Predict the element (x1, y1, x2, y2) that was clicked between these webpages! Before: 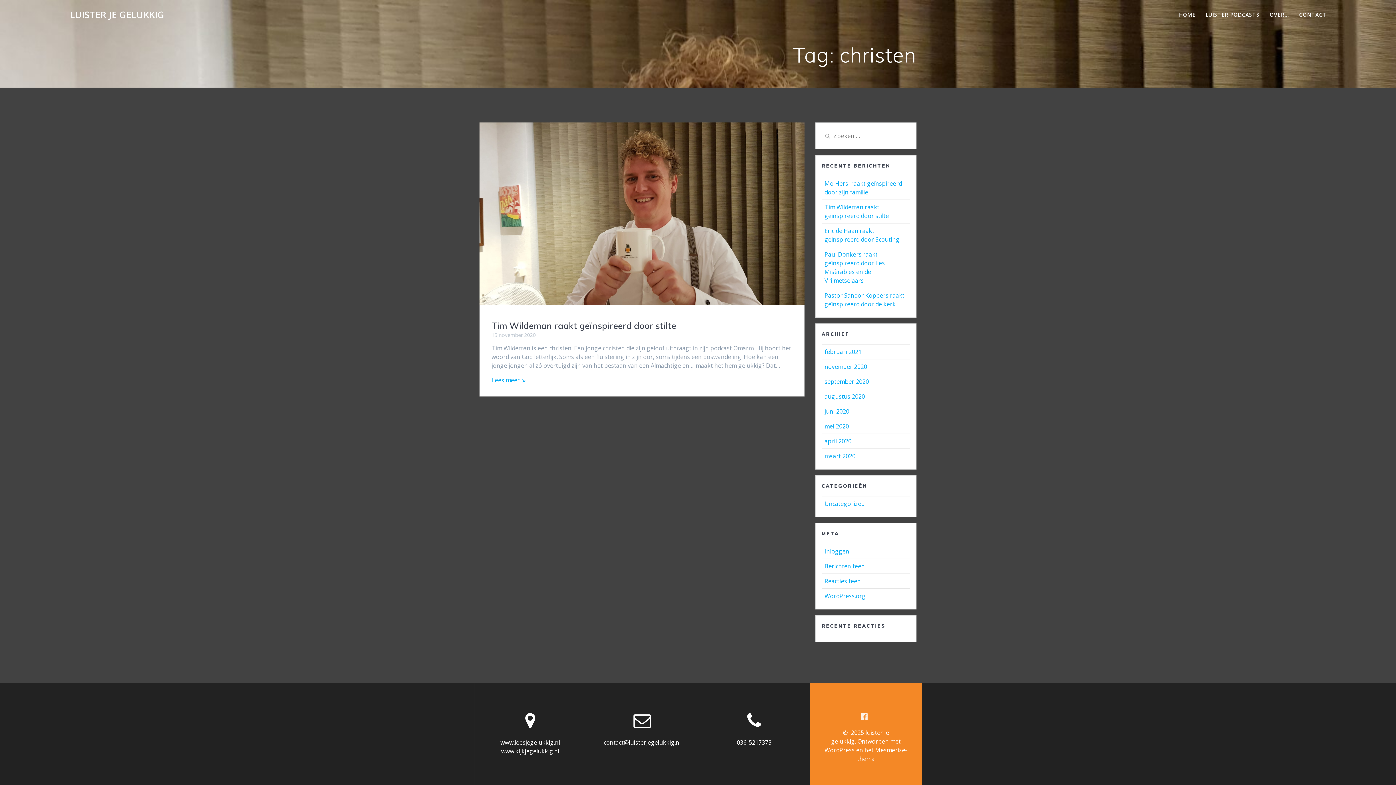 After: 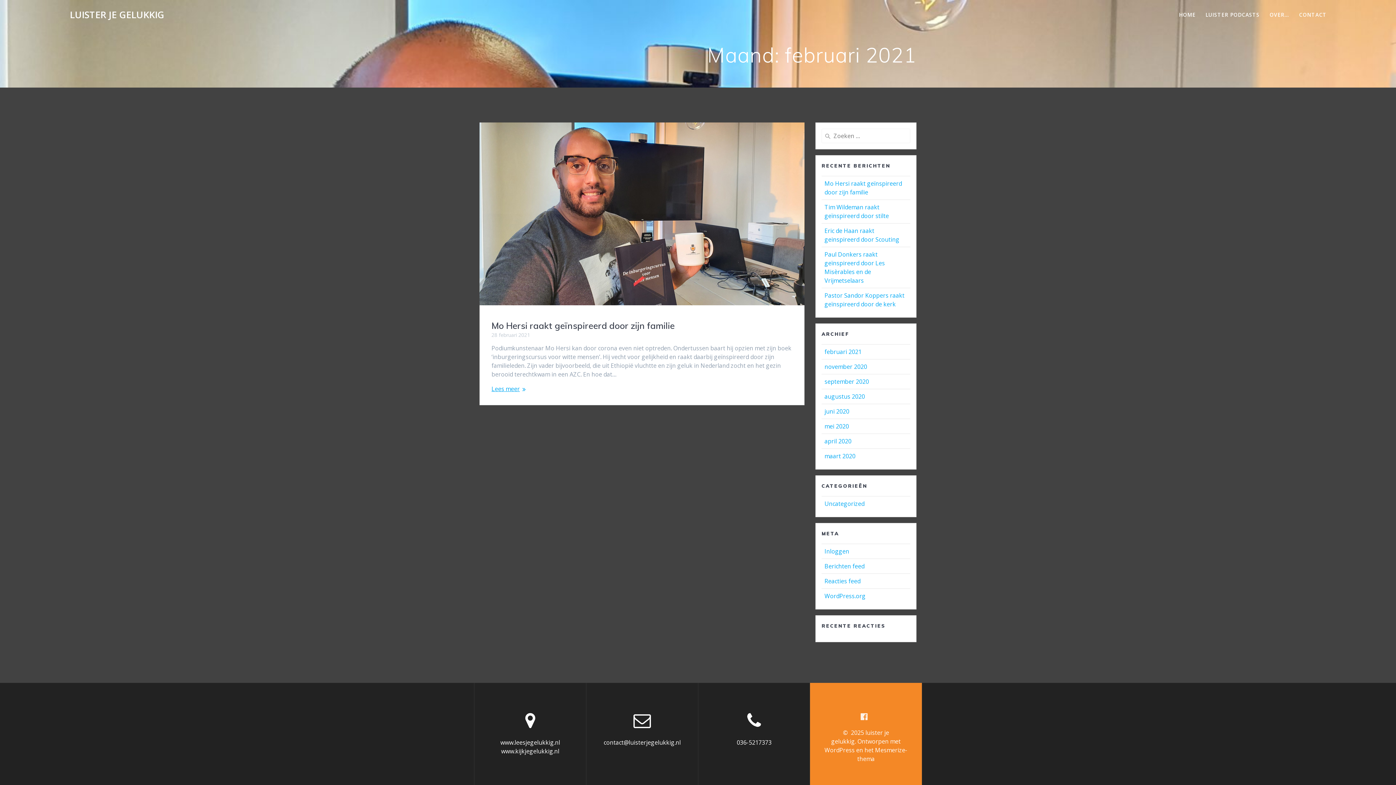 Action: label: februari 2021 bbox: (824, 347, 861, 355)